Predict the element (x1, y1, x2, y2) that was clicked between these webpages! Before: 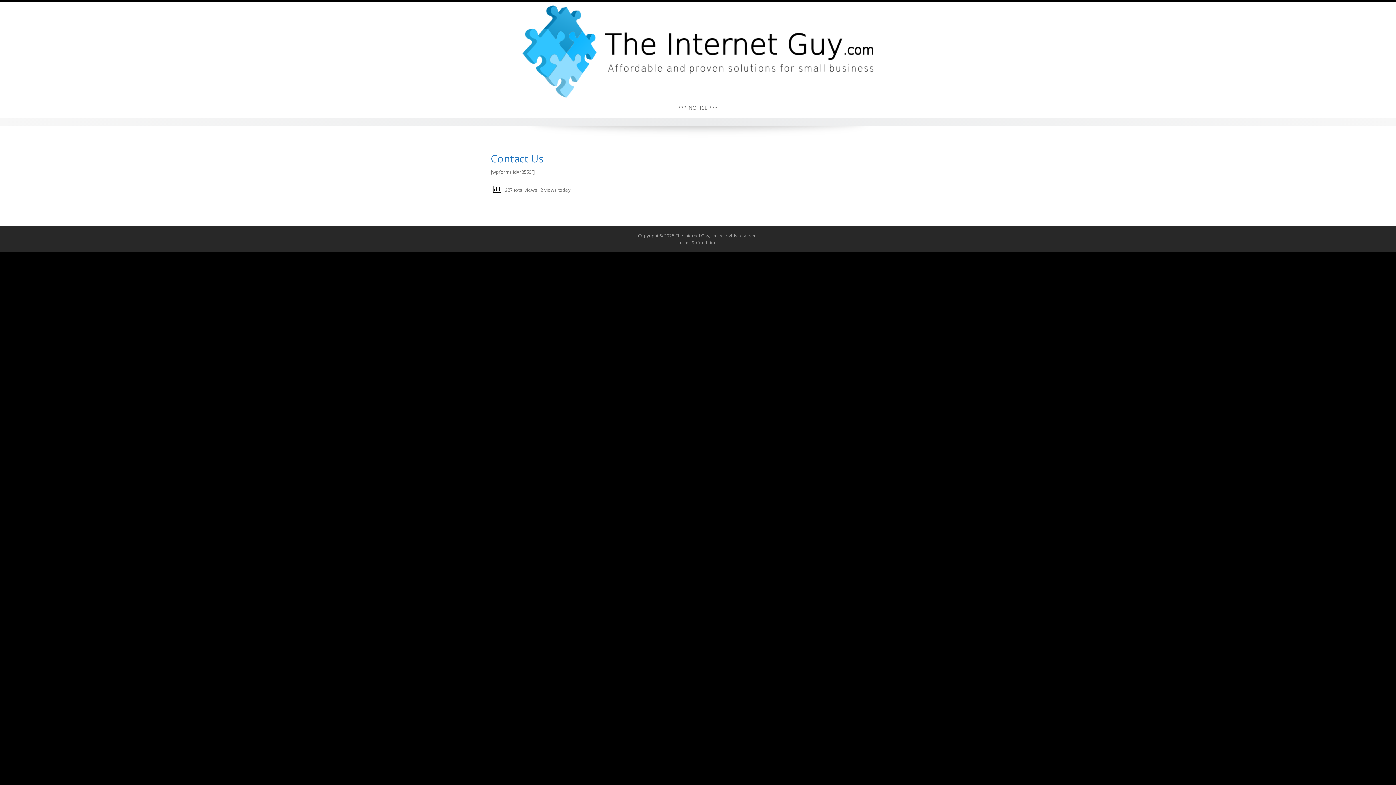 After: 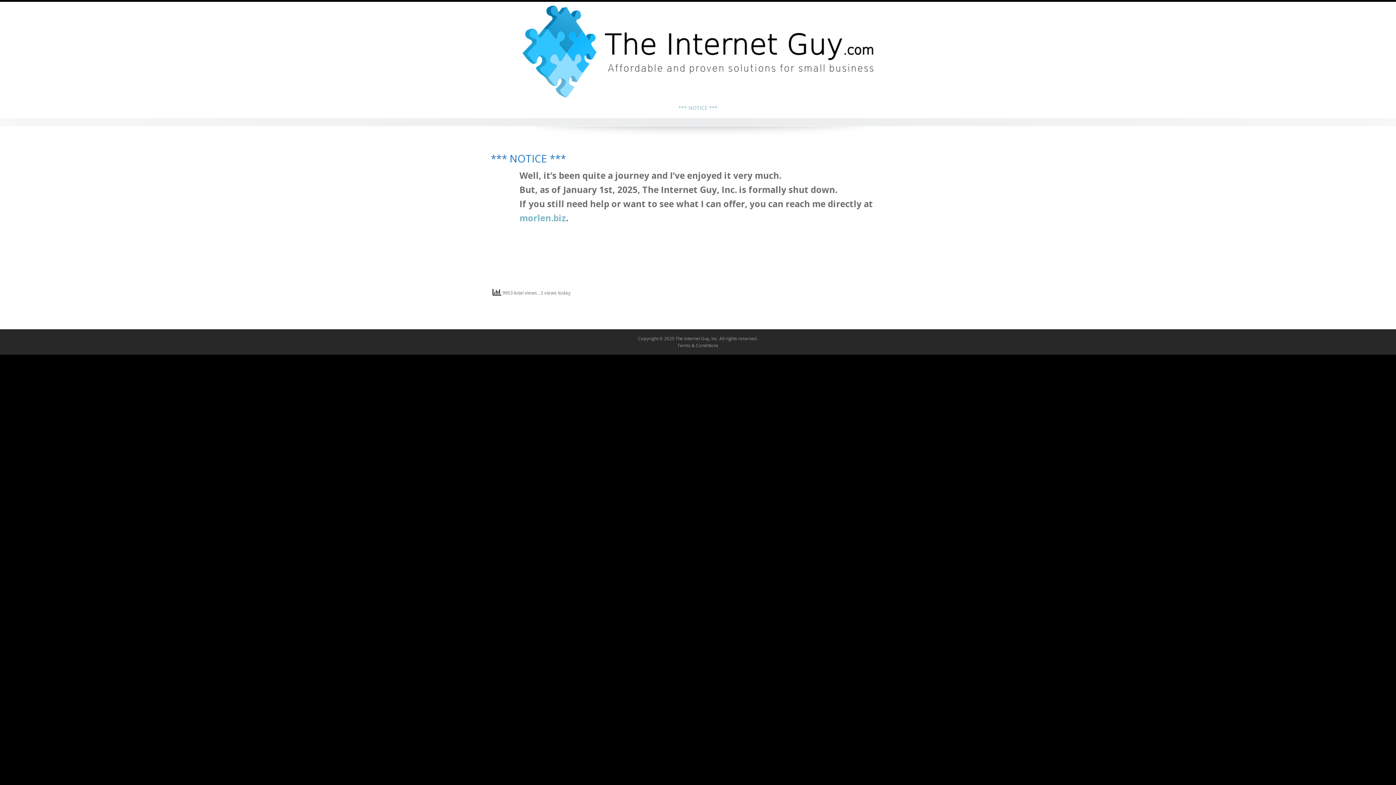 Action: bbox: (522, 45, 873, 52)